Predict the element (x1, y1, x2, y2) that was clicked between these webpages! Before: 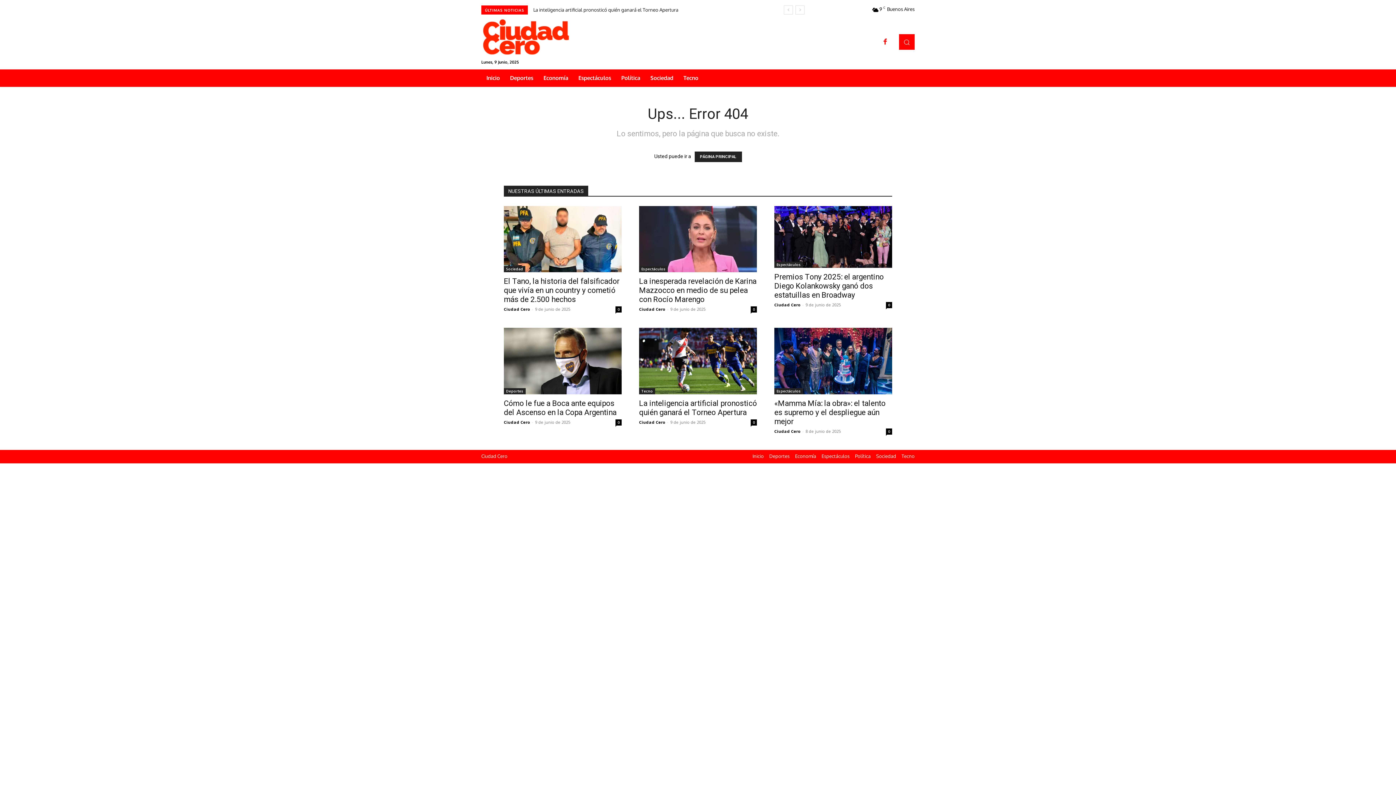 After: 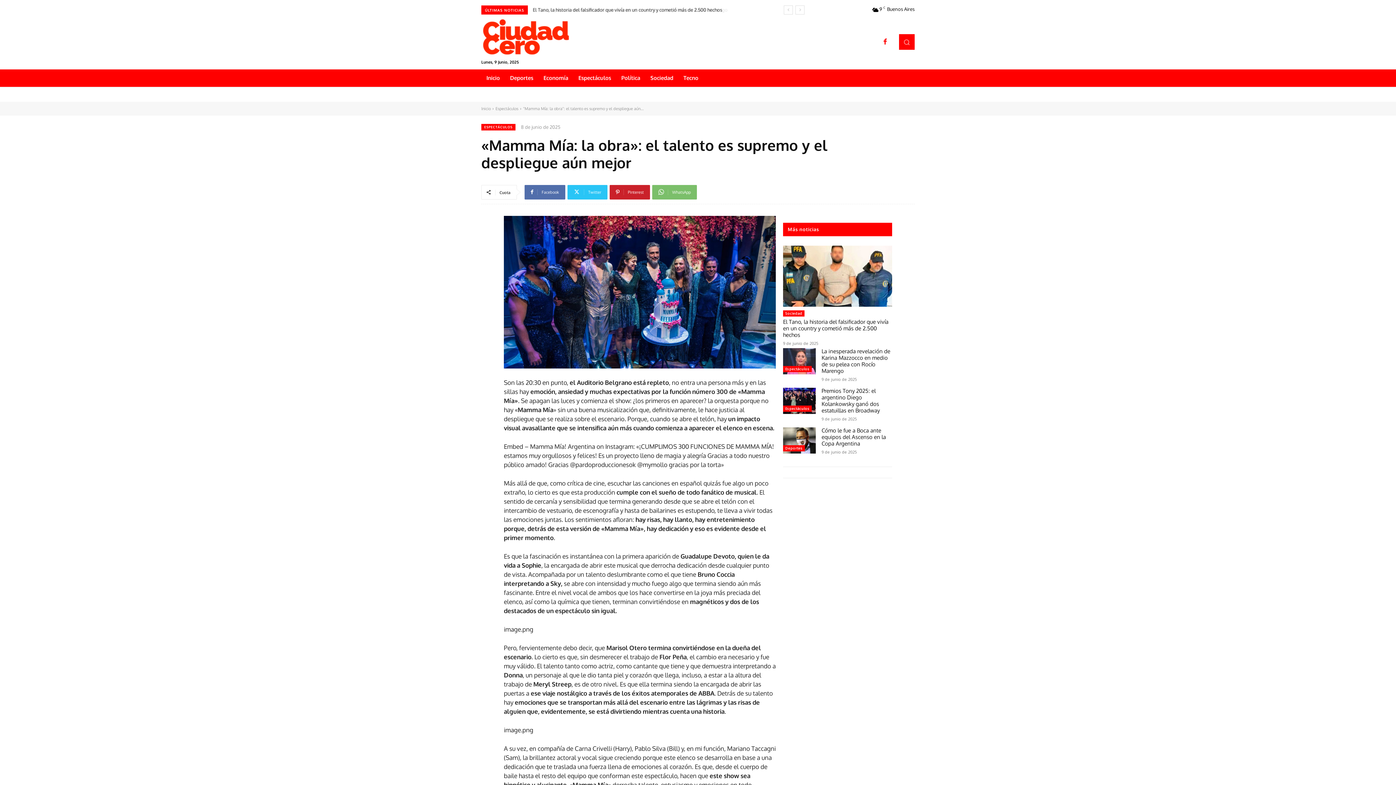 Action: bbox: (886, 428, 892, 434) label: 0